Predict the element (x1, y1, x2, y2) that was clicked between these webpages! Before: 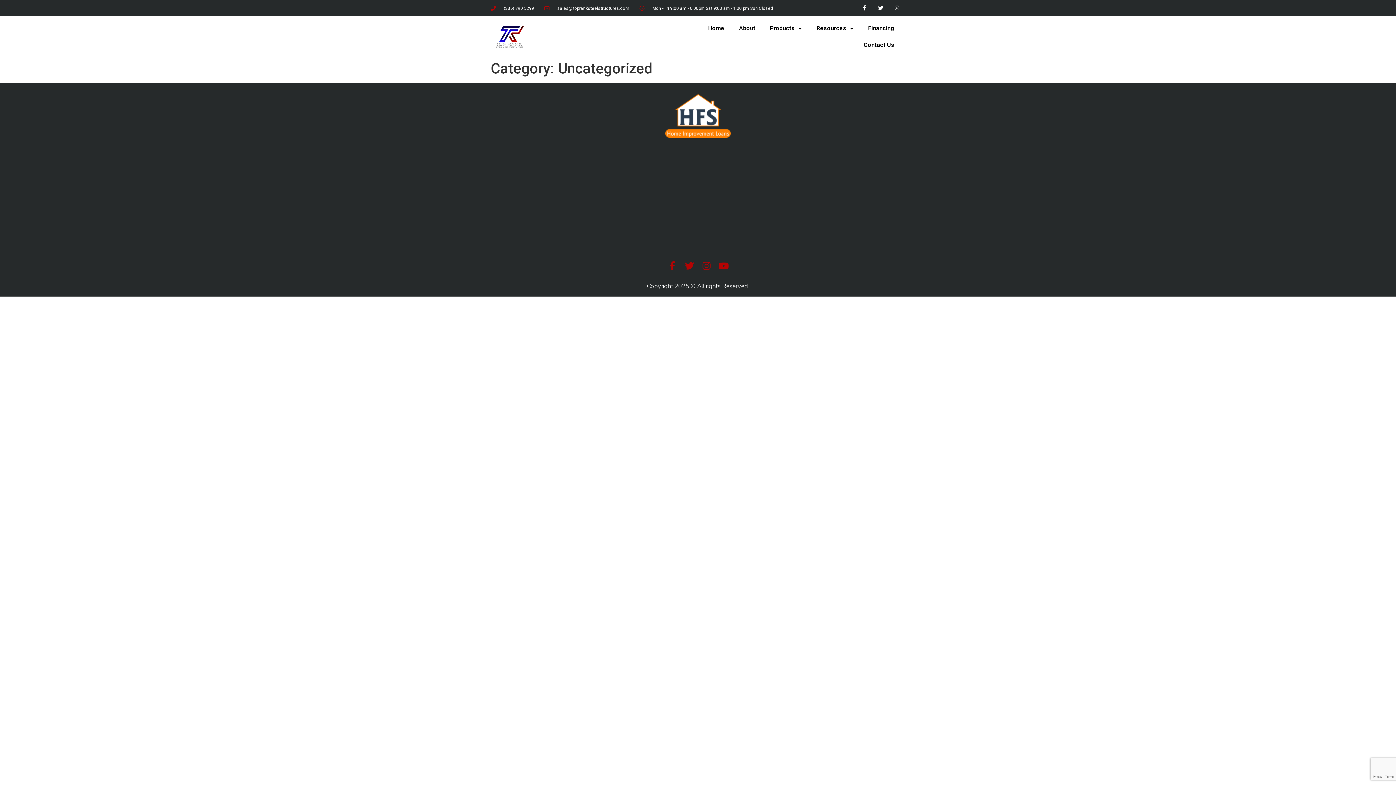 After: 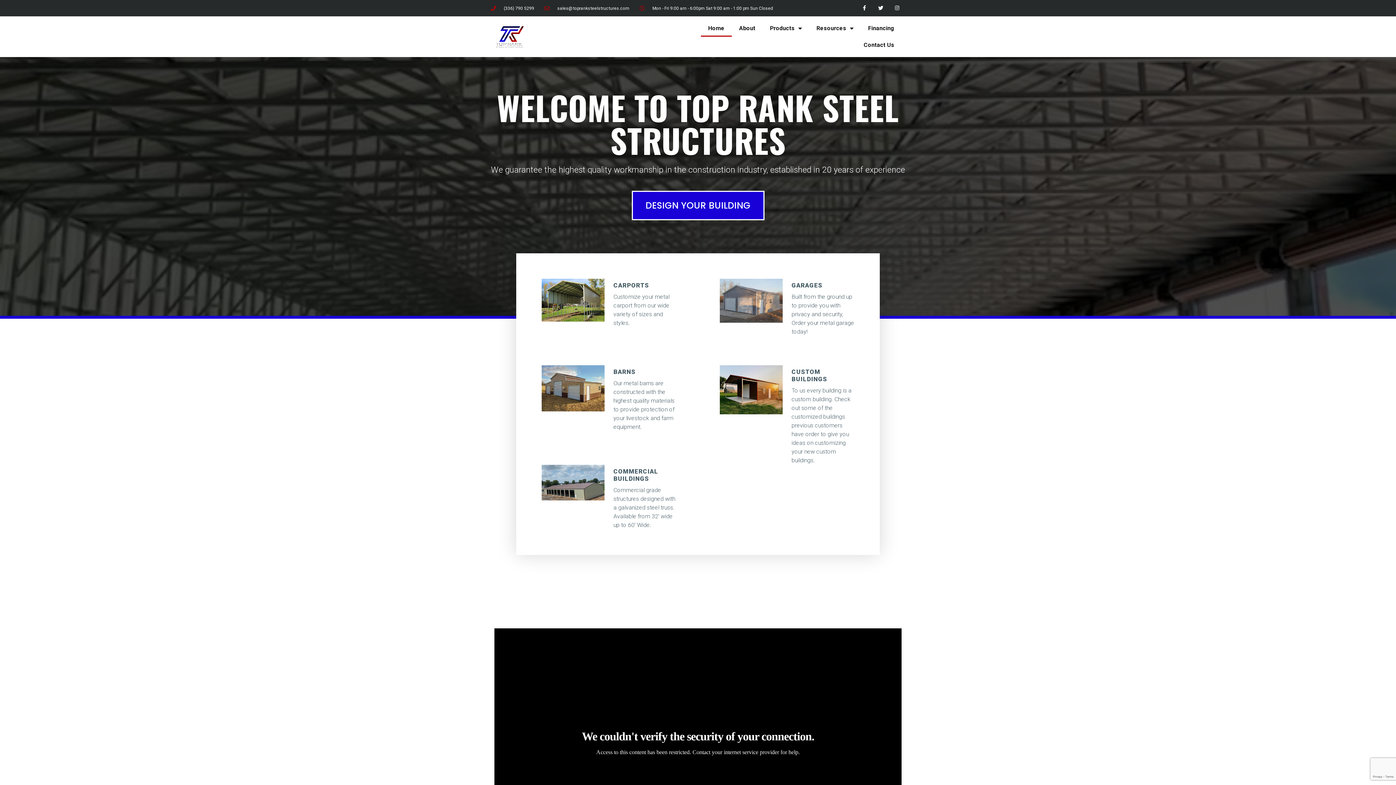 Action: bbox: (701, 20, 732, 36) label: Home